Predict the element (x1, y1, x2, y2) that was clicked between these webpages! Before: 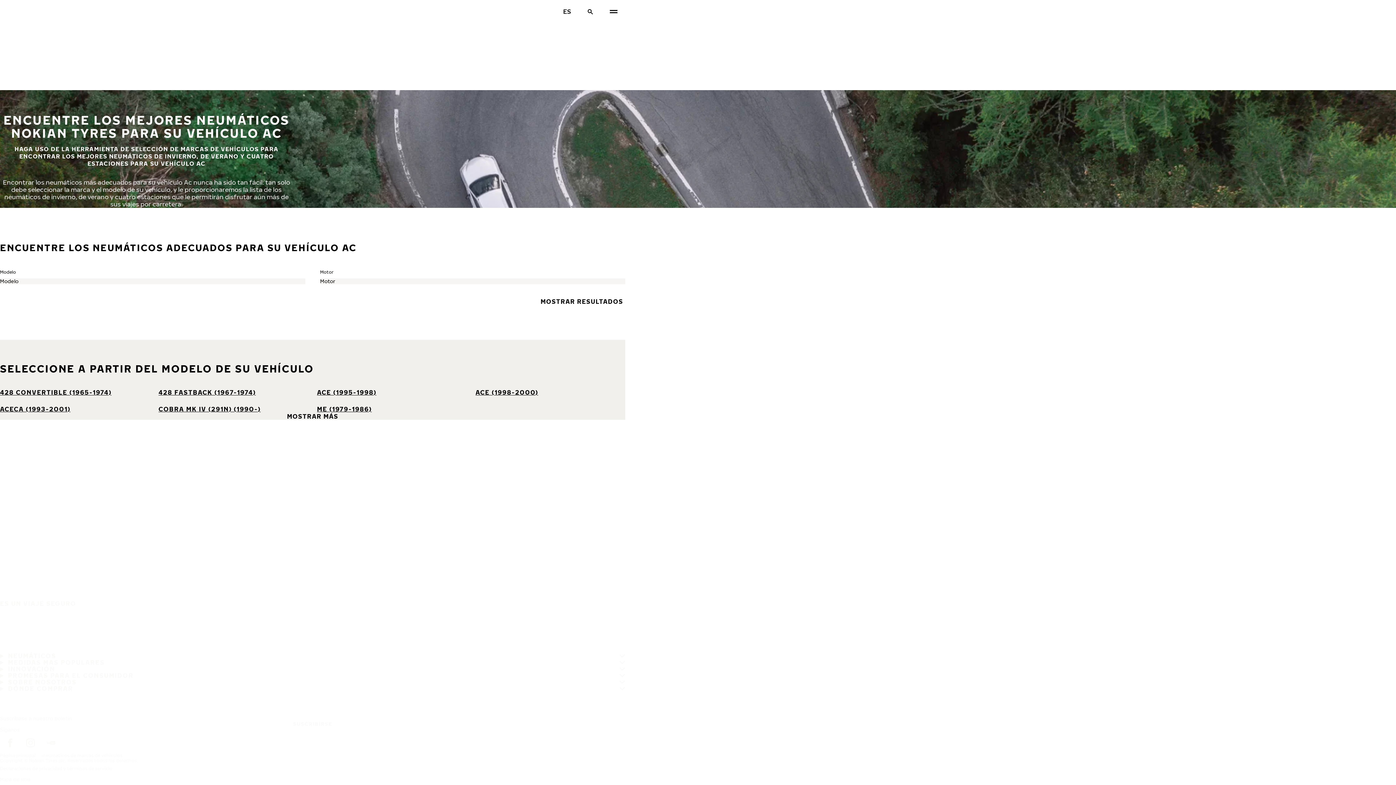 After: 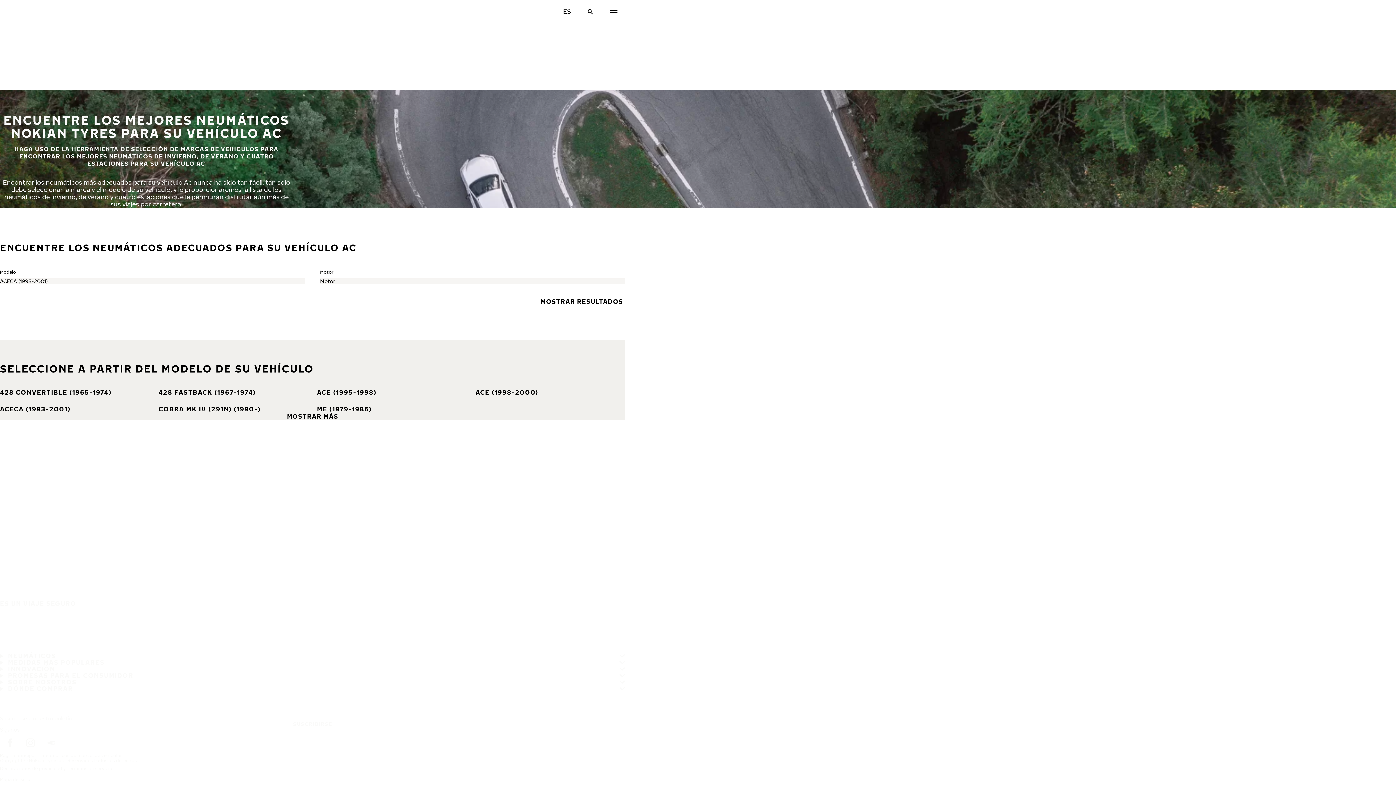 Action: bbox: (0, 405, 70, 413) label: ACECA (1993-2001)